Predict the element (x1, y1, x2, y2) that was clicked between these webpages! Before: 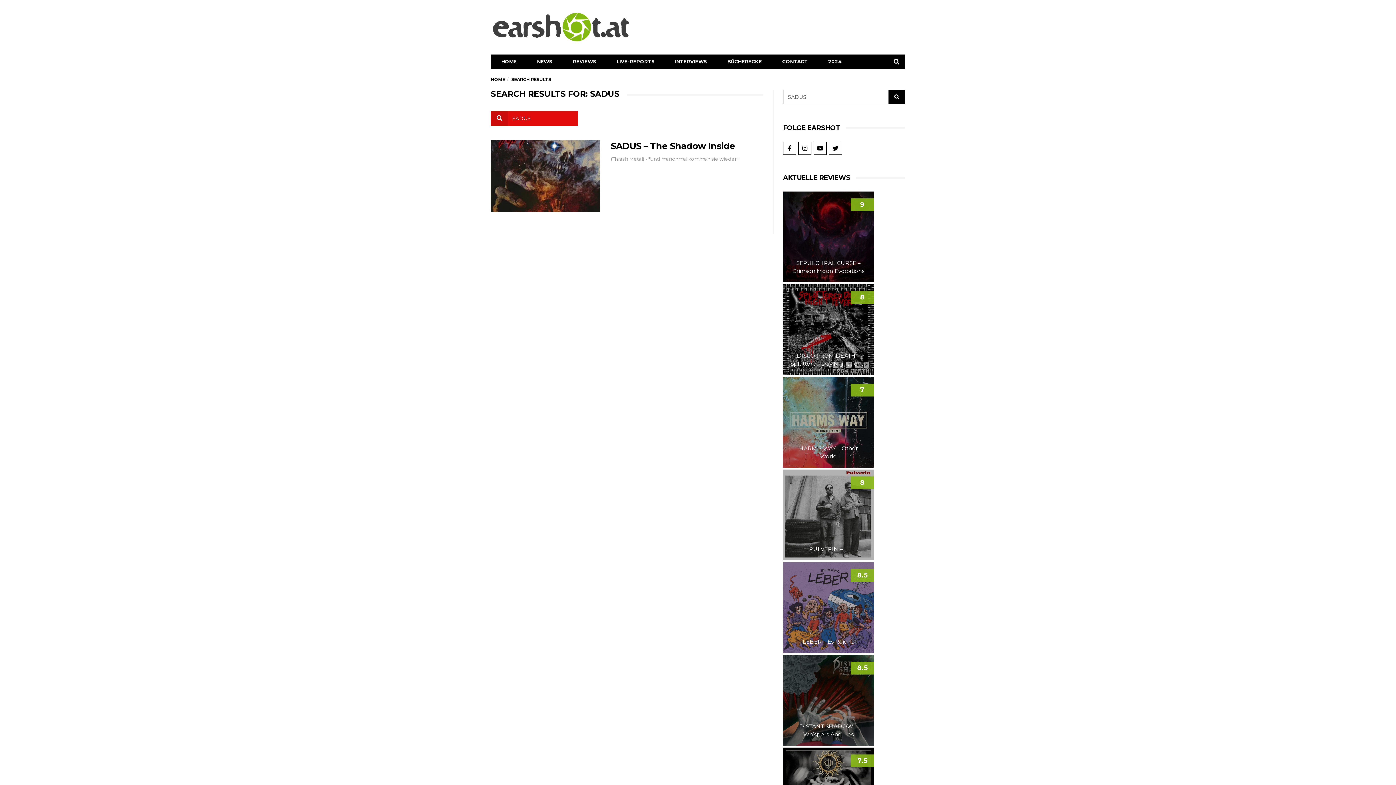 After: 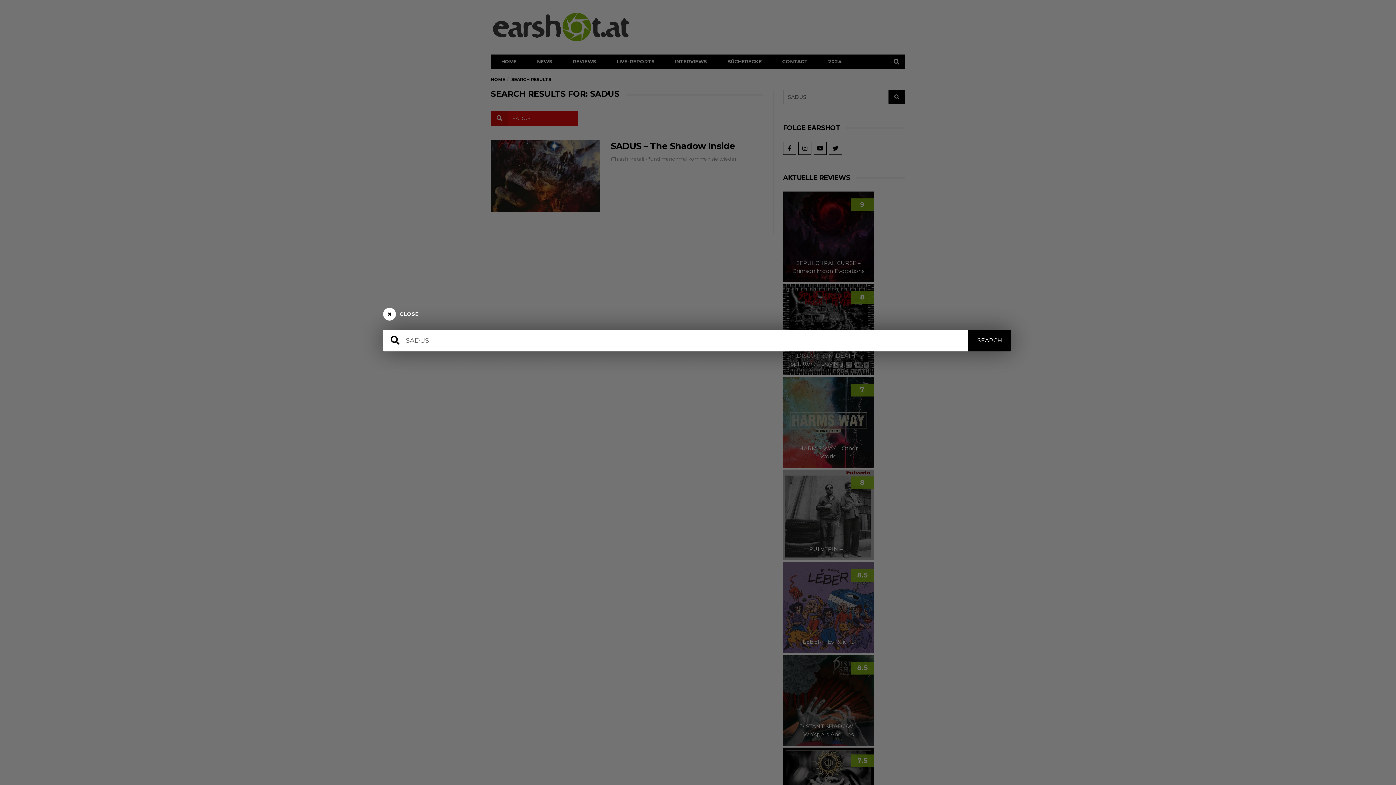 Action: bbox: (888, 54, 905, 68)